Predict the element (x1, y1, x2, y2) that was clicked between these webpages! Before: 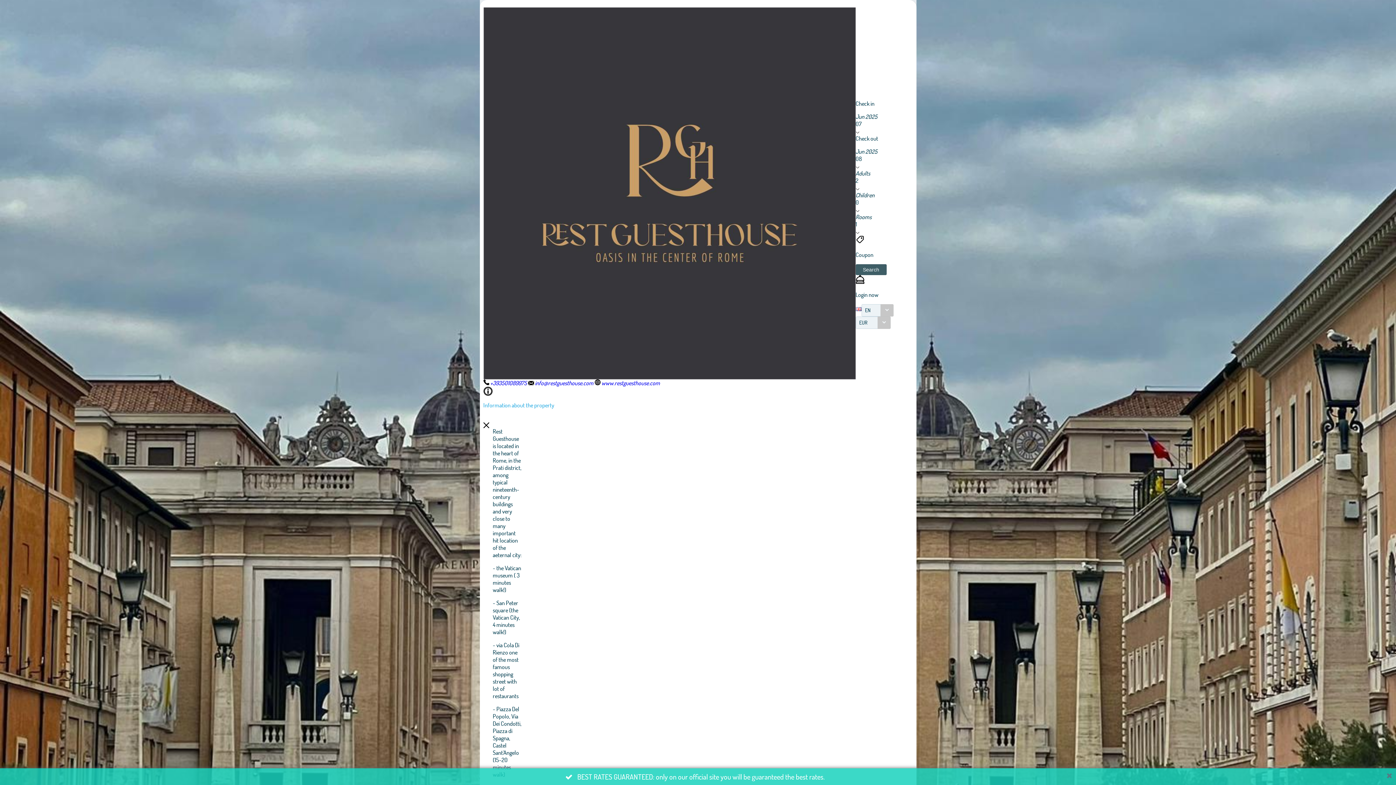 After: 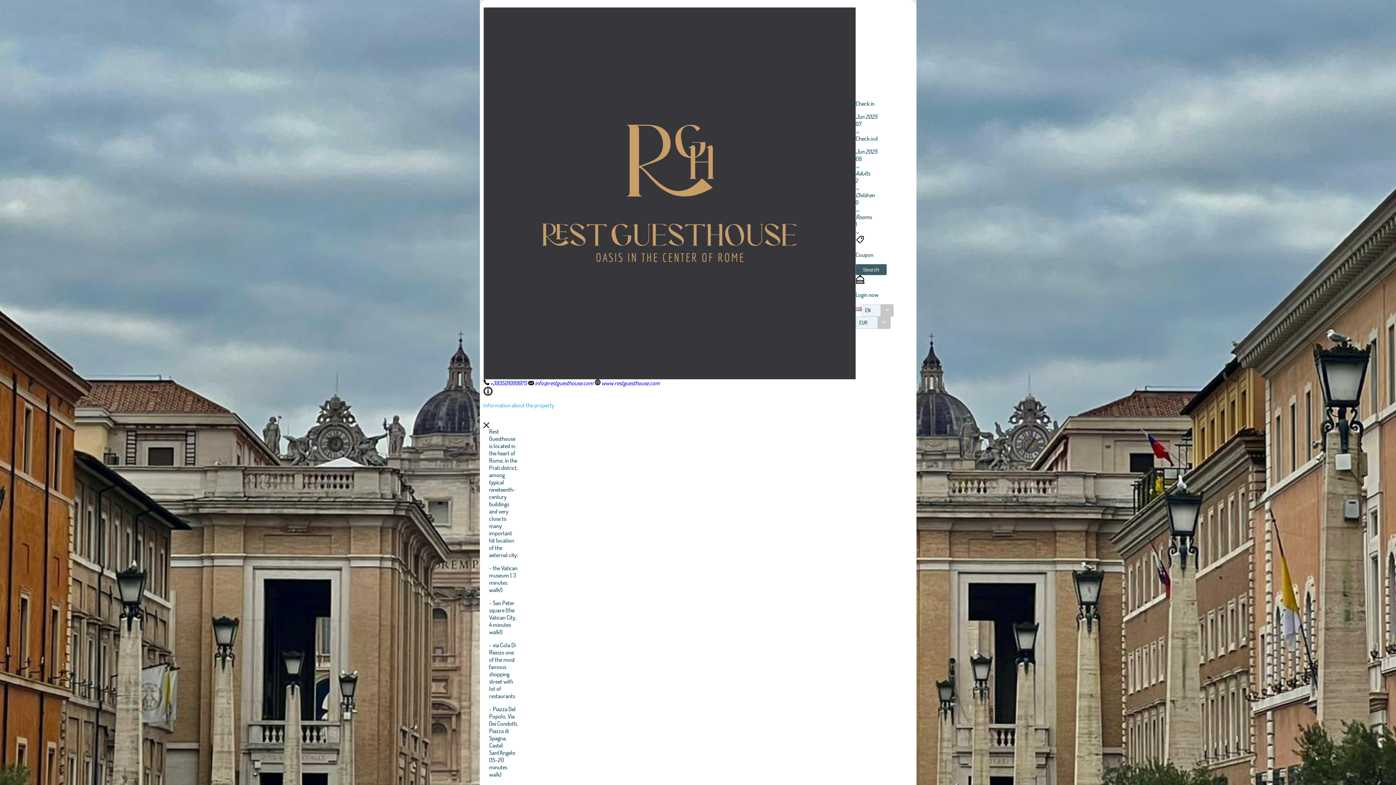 Action: bbox: (483, 386, 855, 409) label: Information about the property